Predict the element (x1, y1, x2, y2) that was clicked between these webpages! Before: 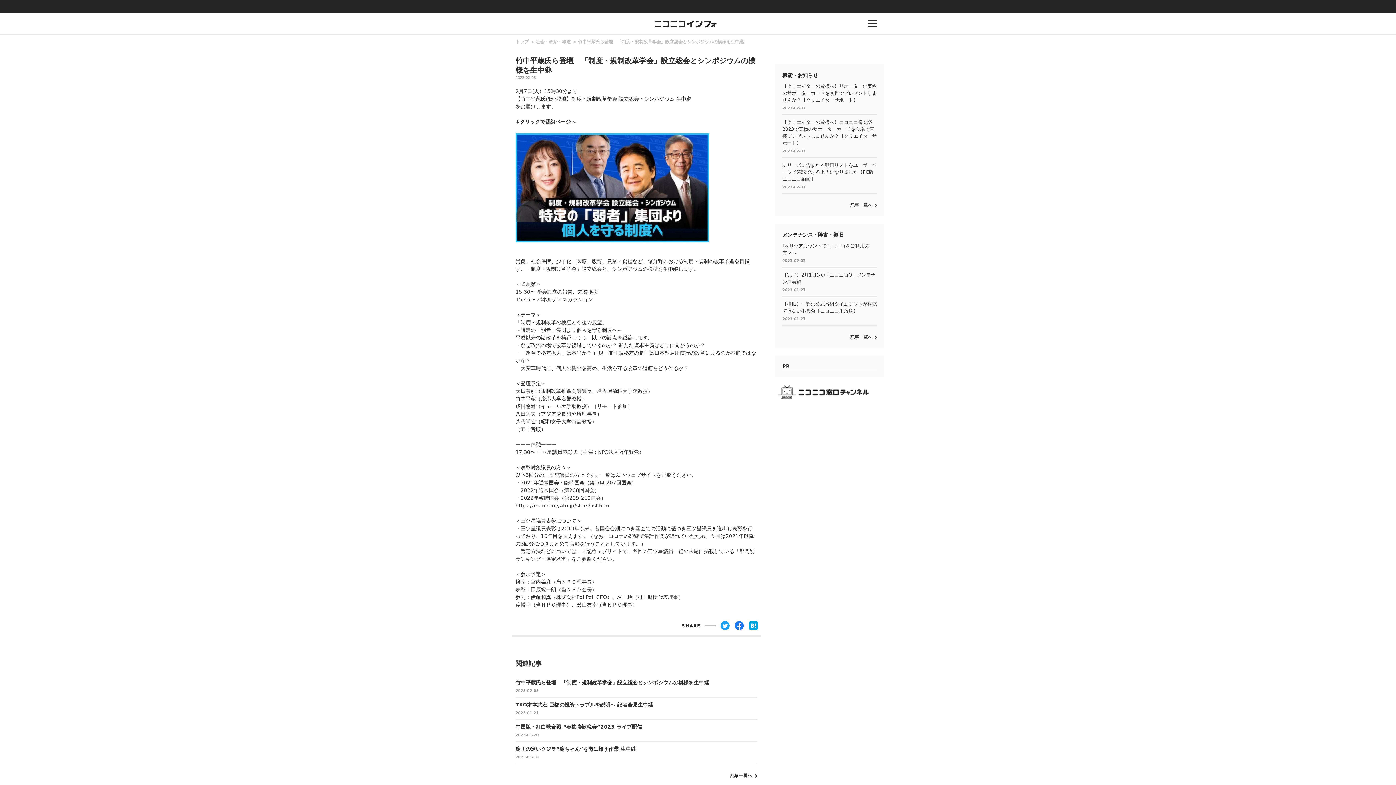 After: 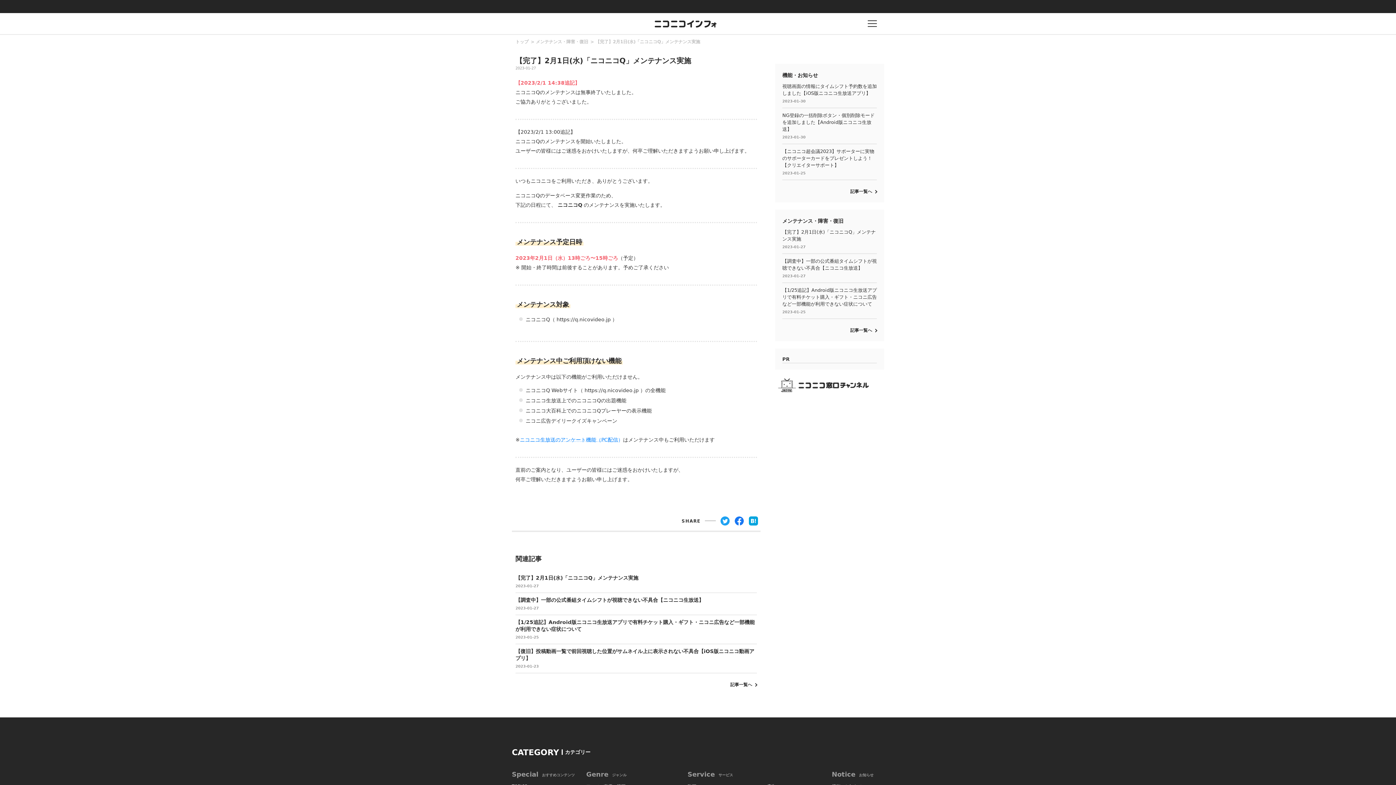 Action: bbox: (782, 268, 877, 296) label: 【完了】2月1日(水)「ニコニコQ」メンテナンス実施

2023-01-27